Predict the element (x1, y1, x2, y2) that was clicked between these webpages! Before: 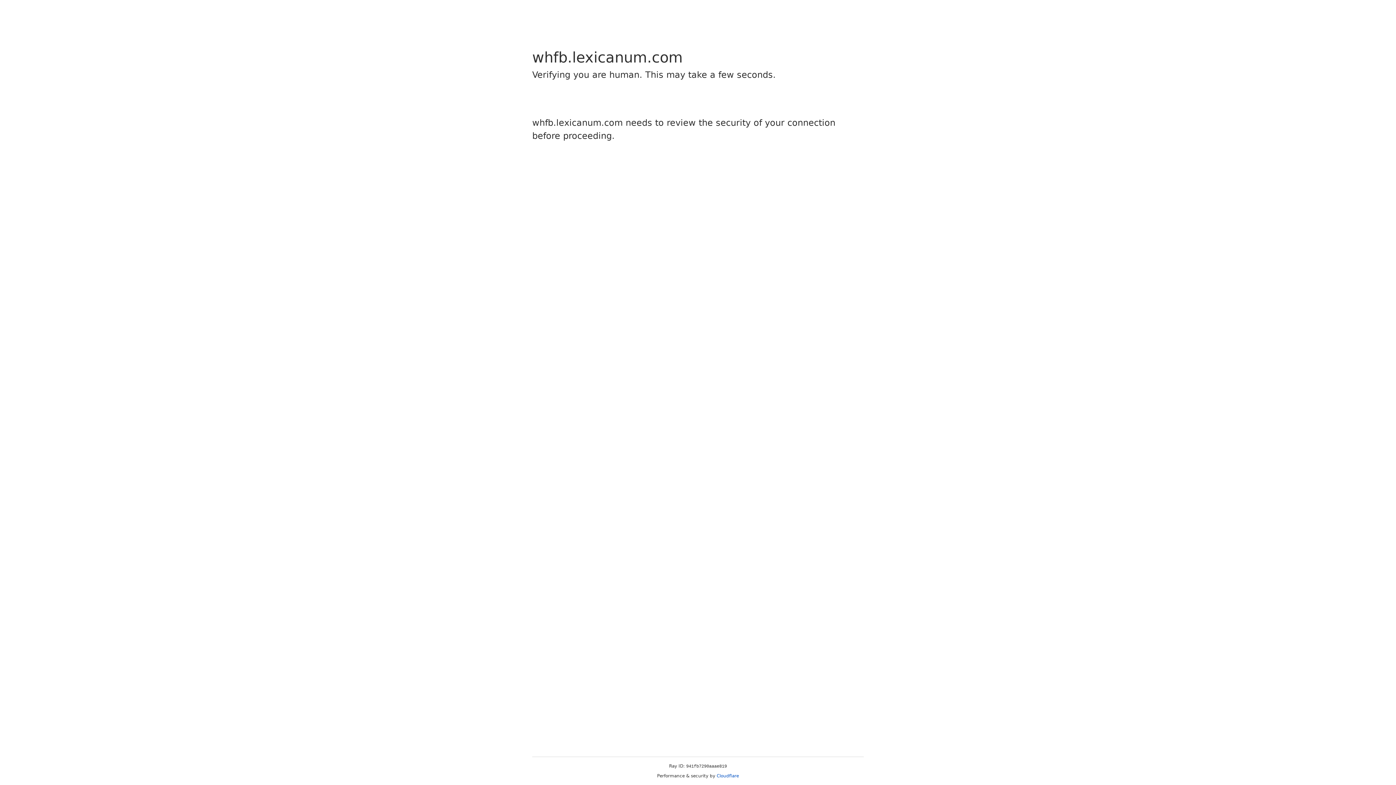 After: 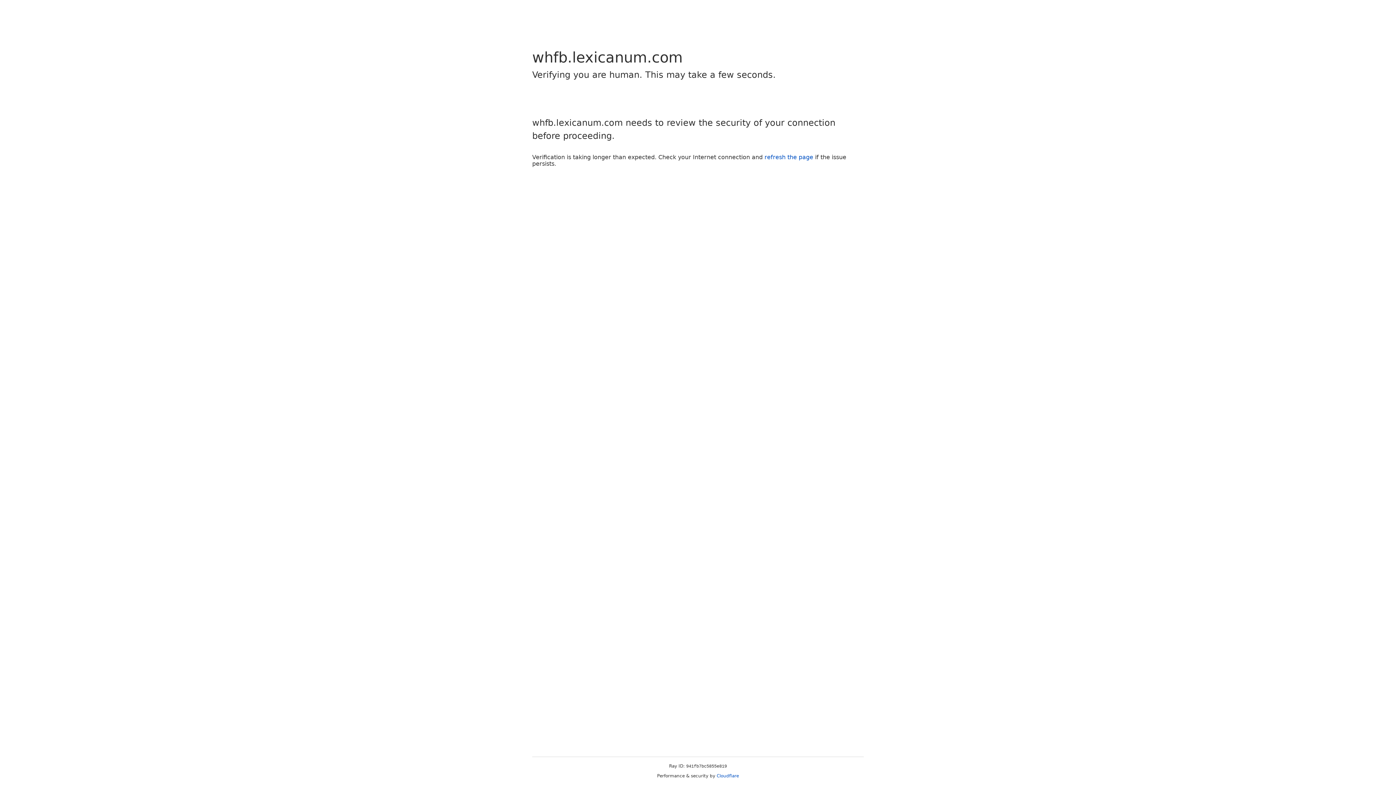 Action: label: Cloudflare bbox: (716, 773, 739, 778)